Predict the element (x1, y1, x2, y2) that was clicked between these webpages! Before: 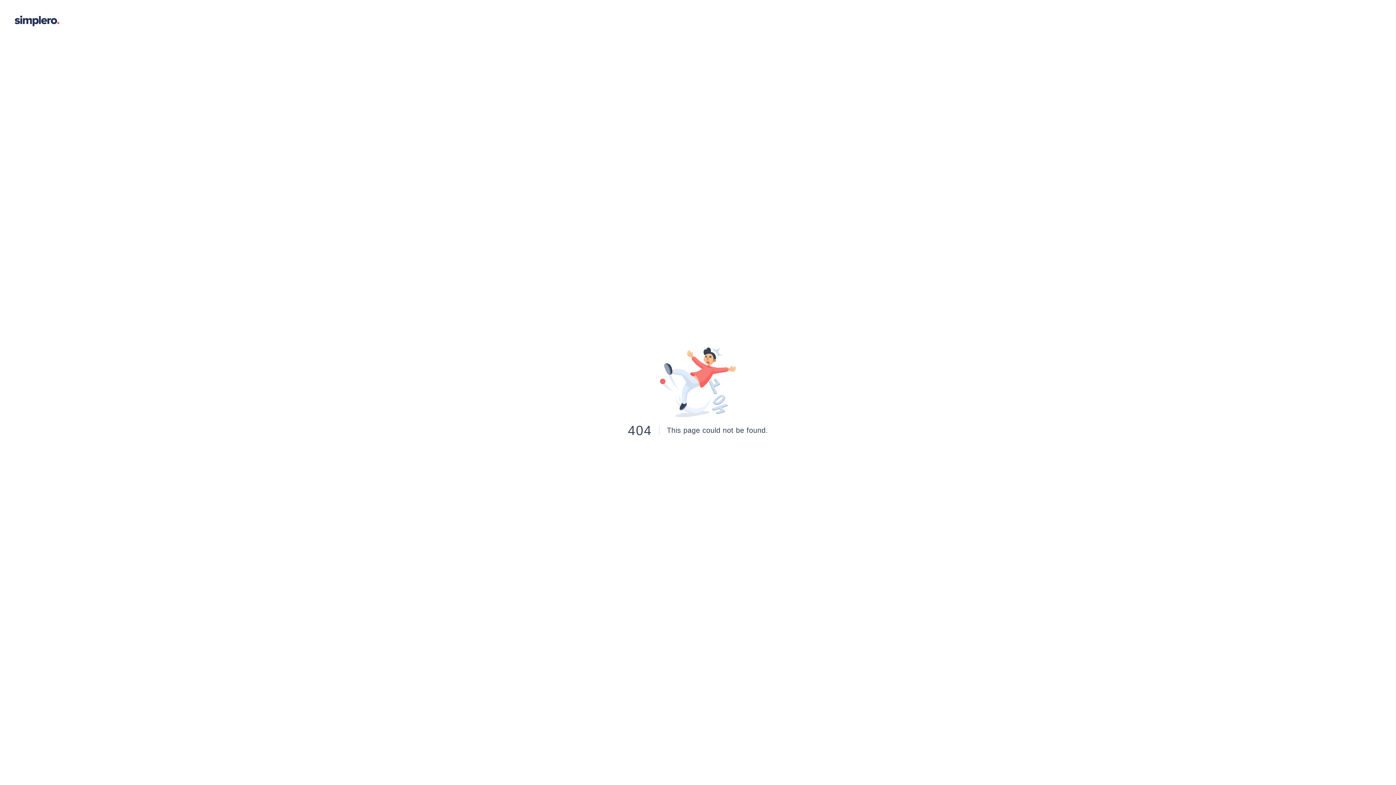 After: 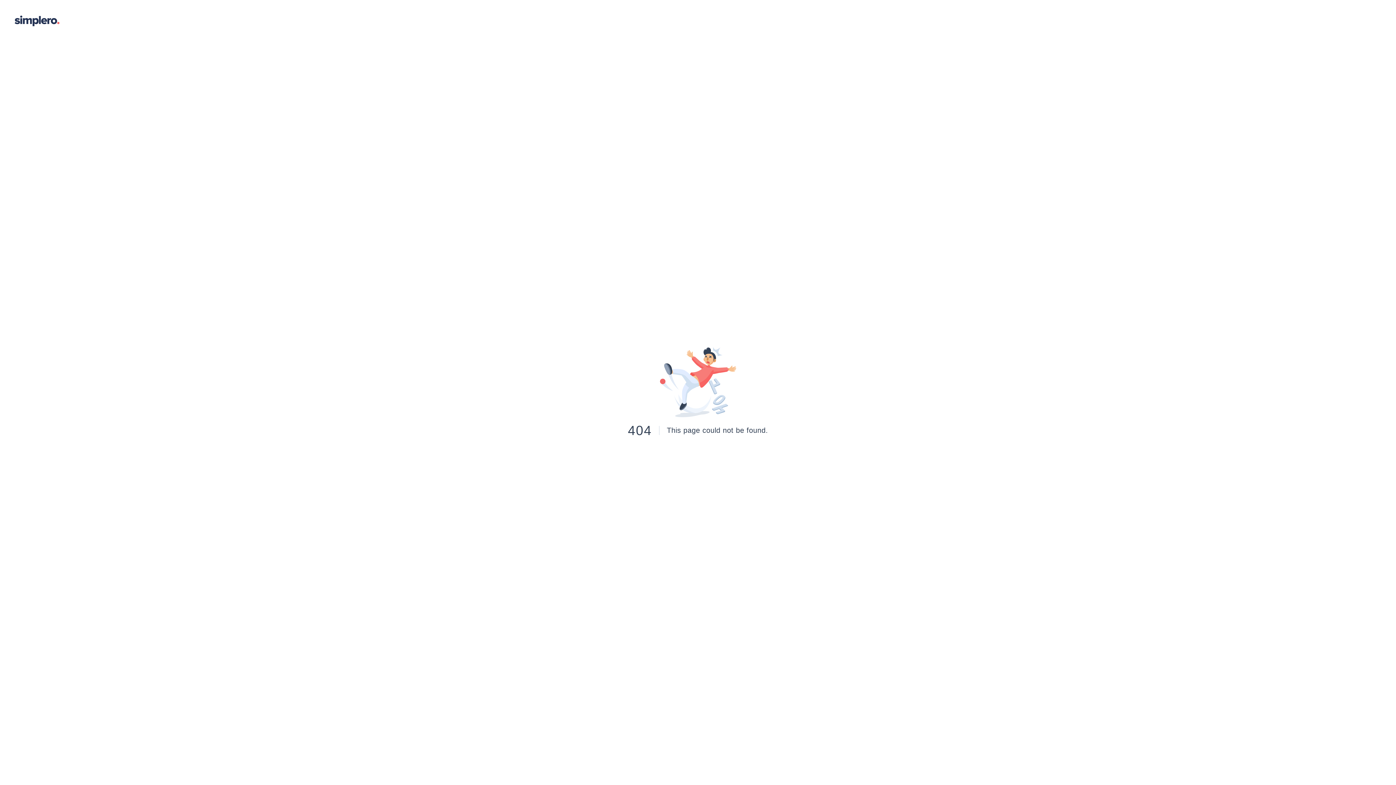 Action: bbox: (14, 14, 59, 27)